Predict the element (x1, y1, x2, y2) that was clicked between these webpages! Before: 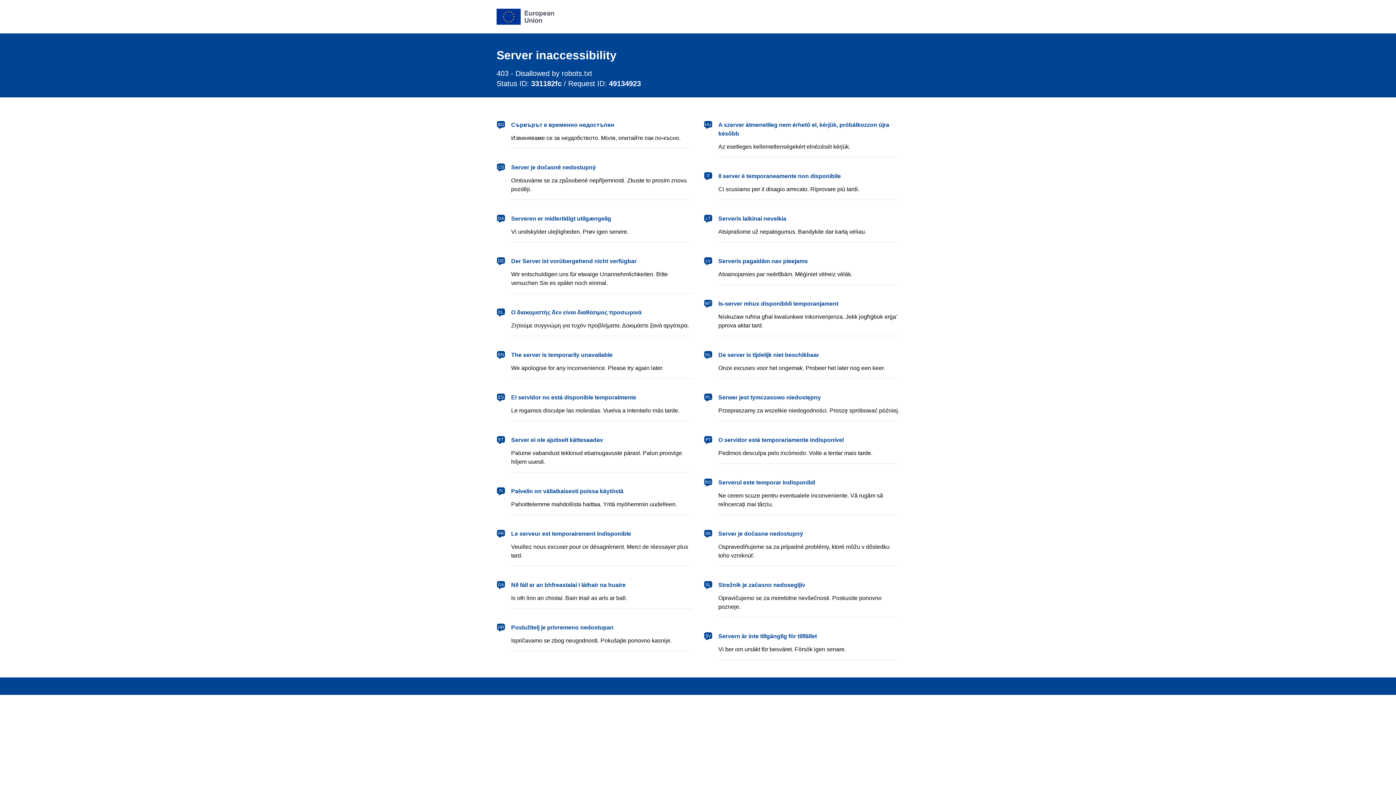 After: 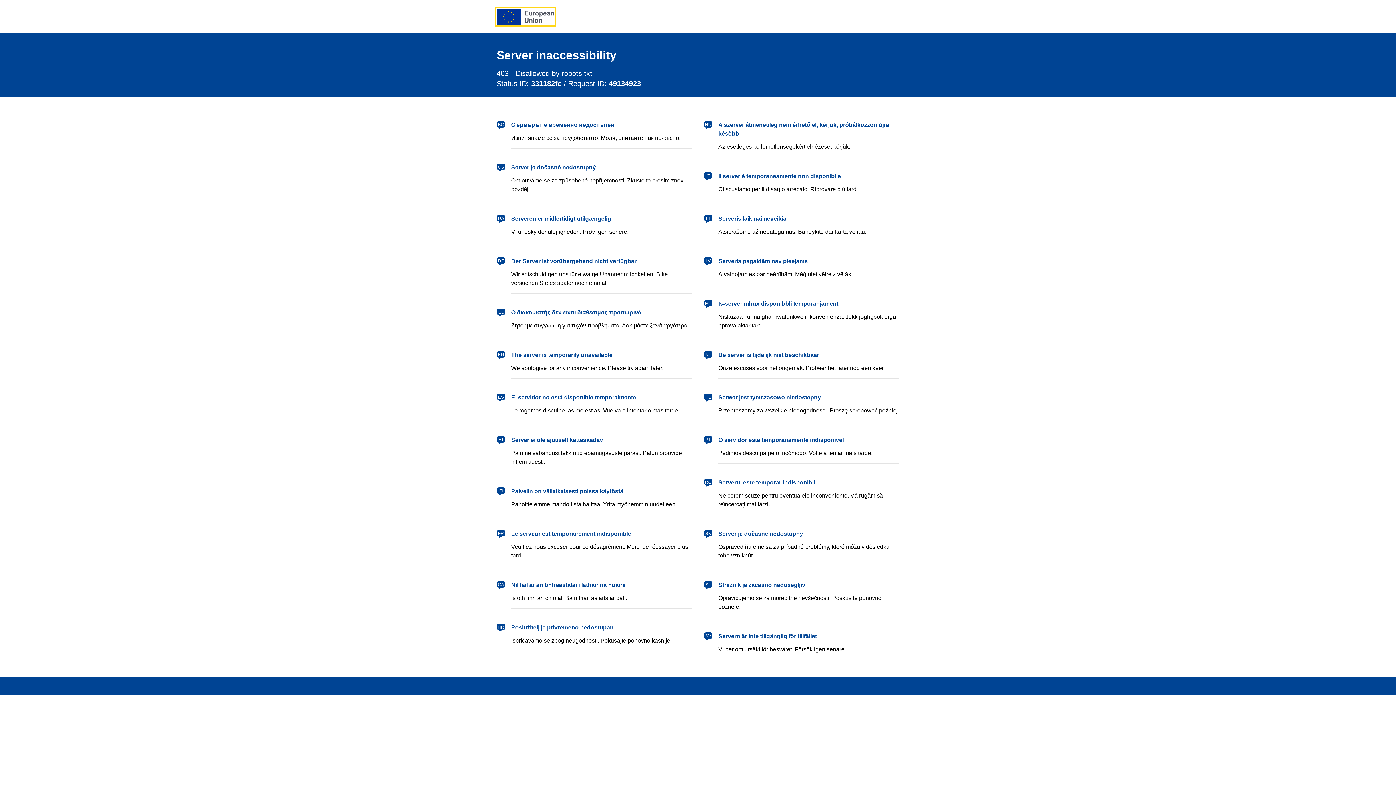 Action: bbox: (496, 8, 554, 24) label: European Union